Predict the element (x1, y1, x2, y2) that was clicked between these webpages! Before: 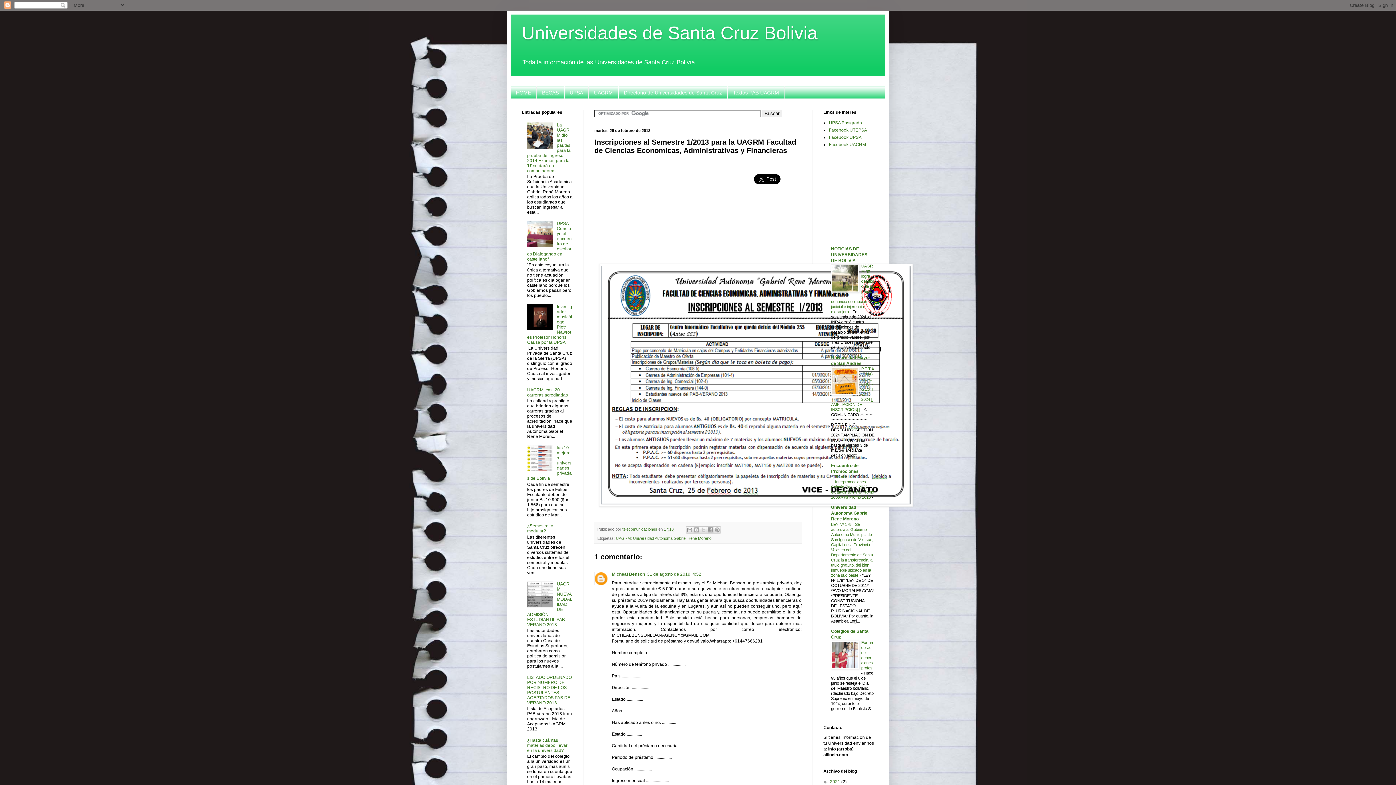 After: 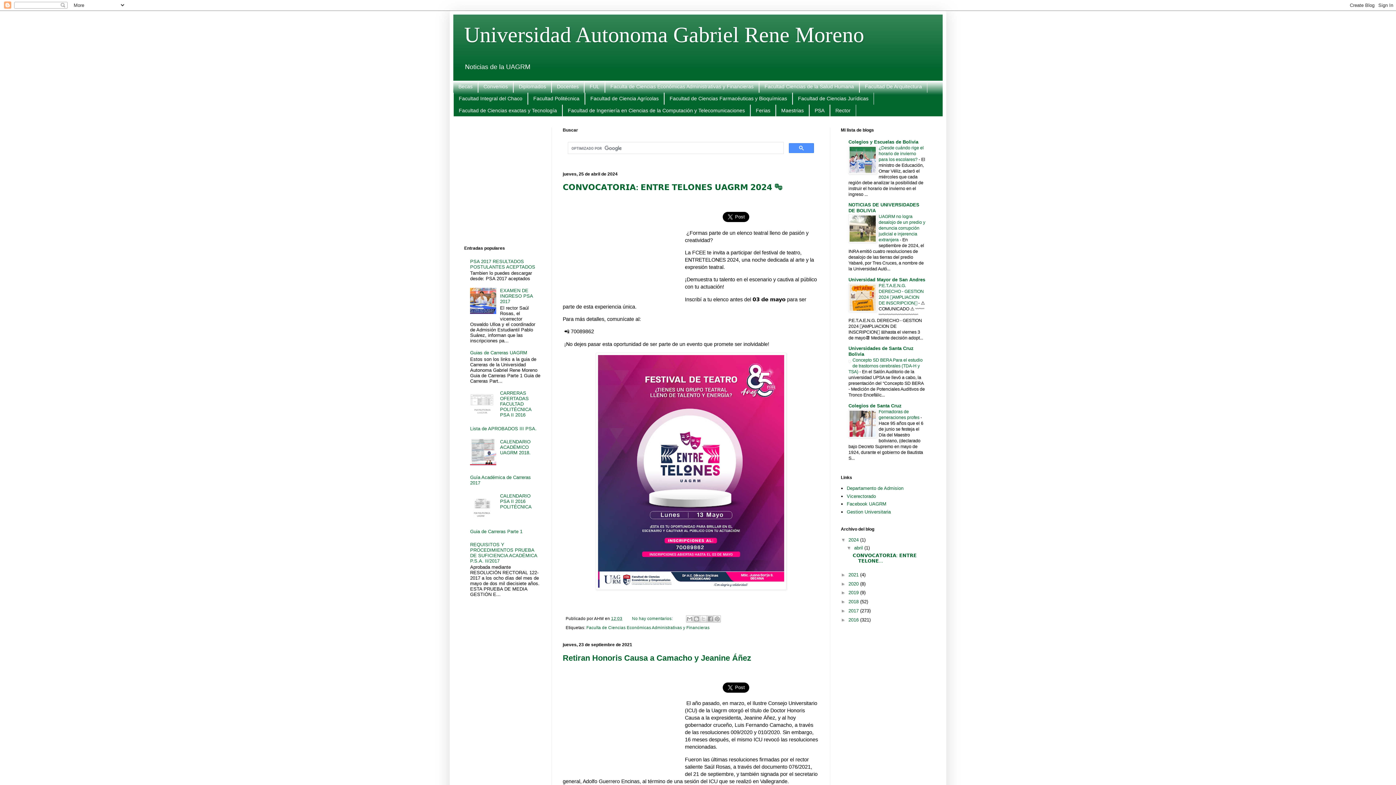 Action: bbox: (588, 86, 618, 98) label: UAGRM